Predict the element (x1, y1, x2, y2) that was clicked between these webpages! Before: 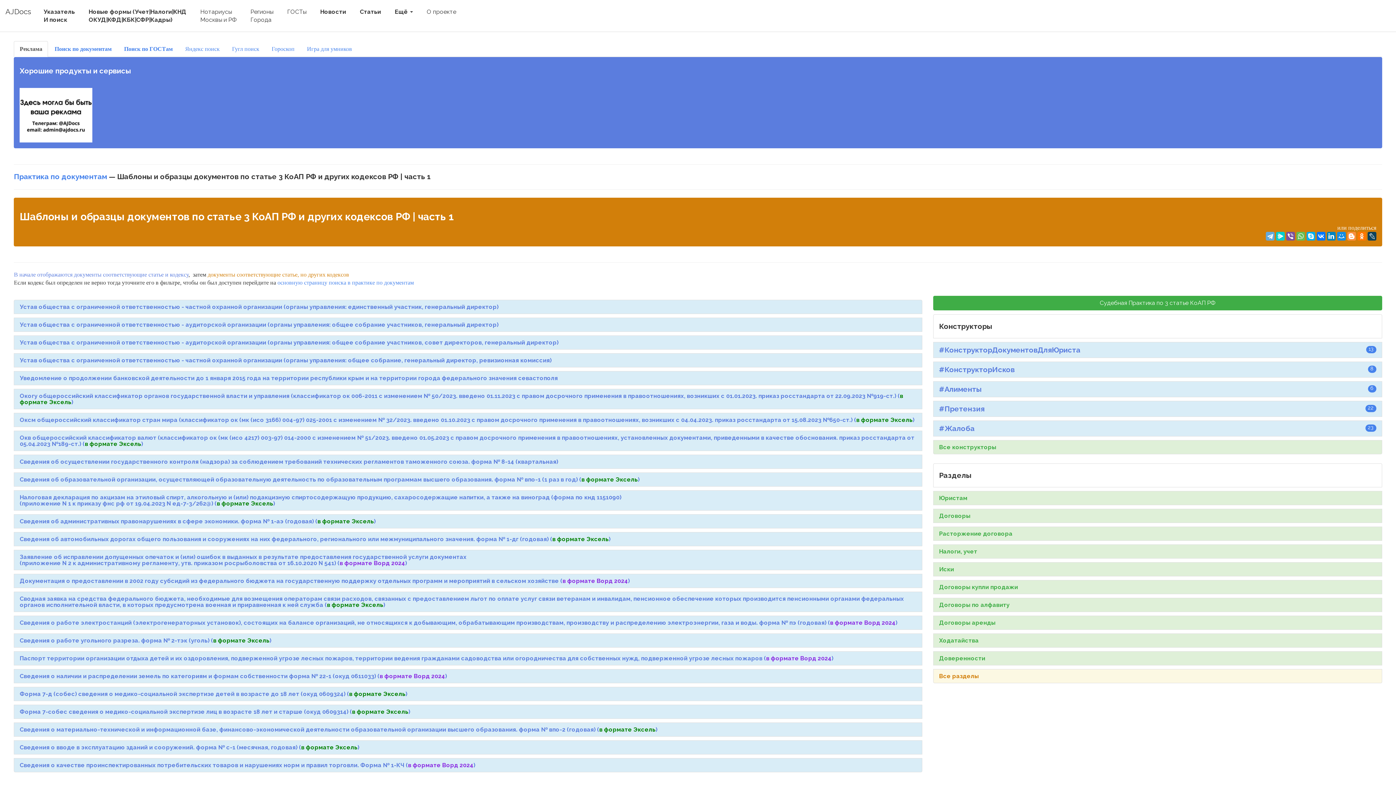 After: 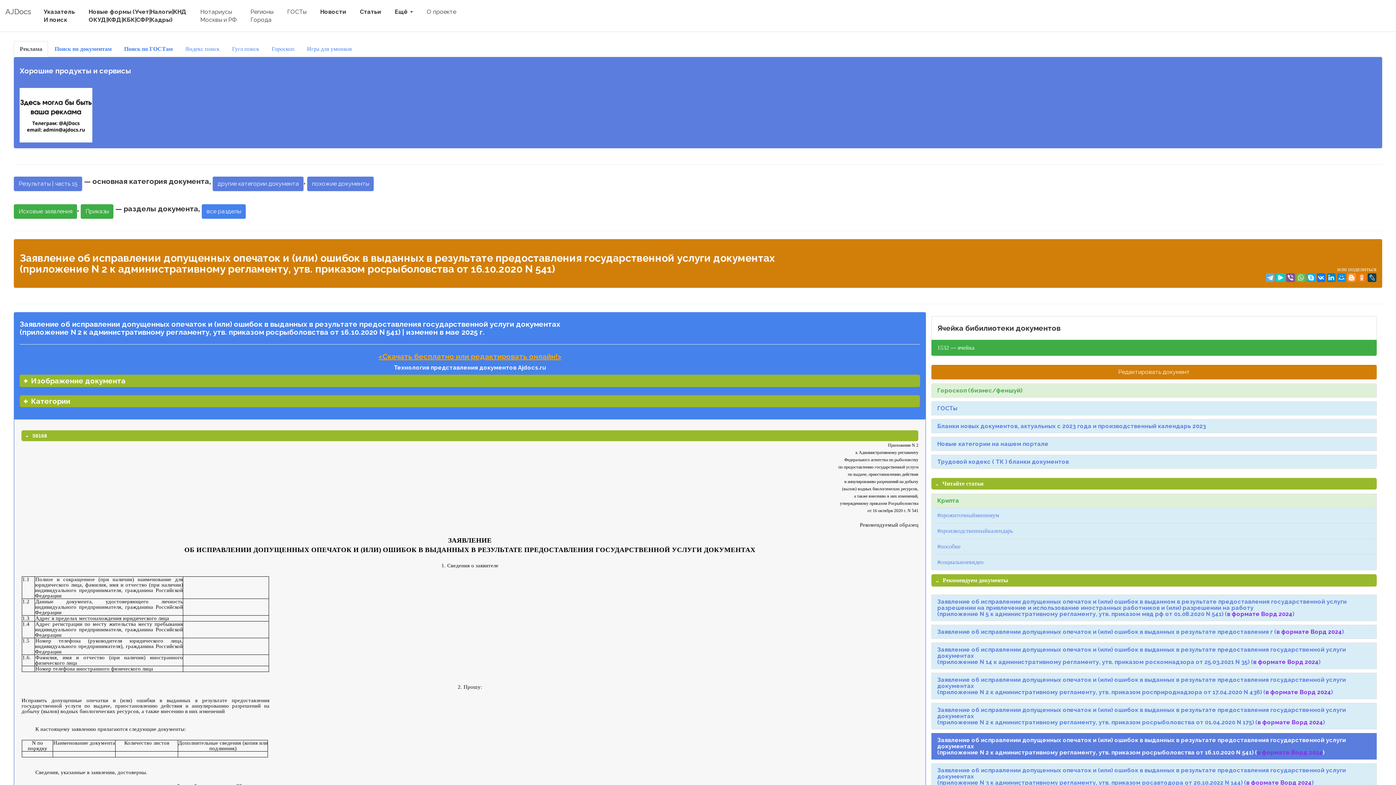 Action: label: Заявление об исправлении допущенных опечаток и (или) ошибок в выданных в результате предоставления государственной услуги документах
(приложение N 2 к административному регламенту, утв. приказом росрыболовства от 16.10.2020 N 541) (в формате Ворд 2024) bbox: (13, 550, 922, 570)